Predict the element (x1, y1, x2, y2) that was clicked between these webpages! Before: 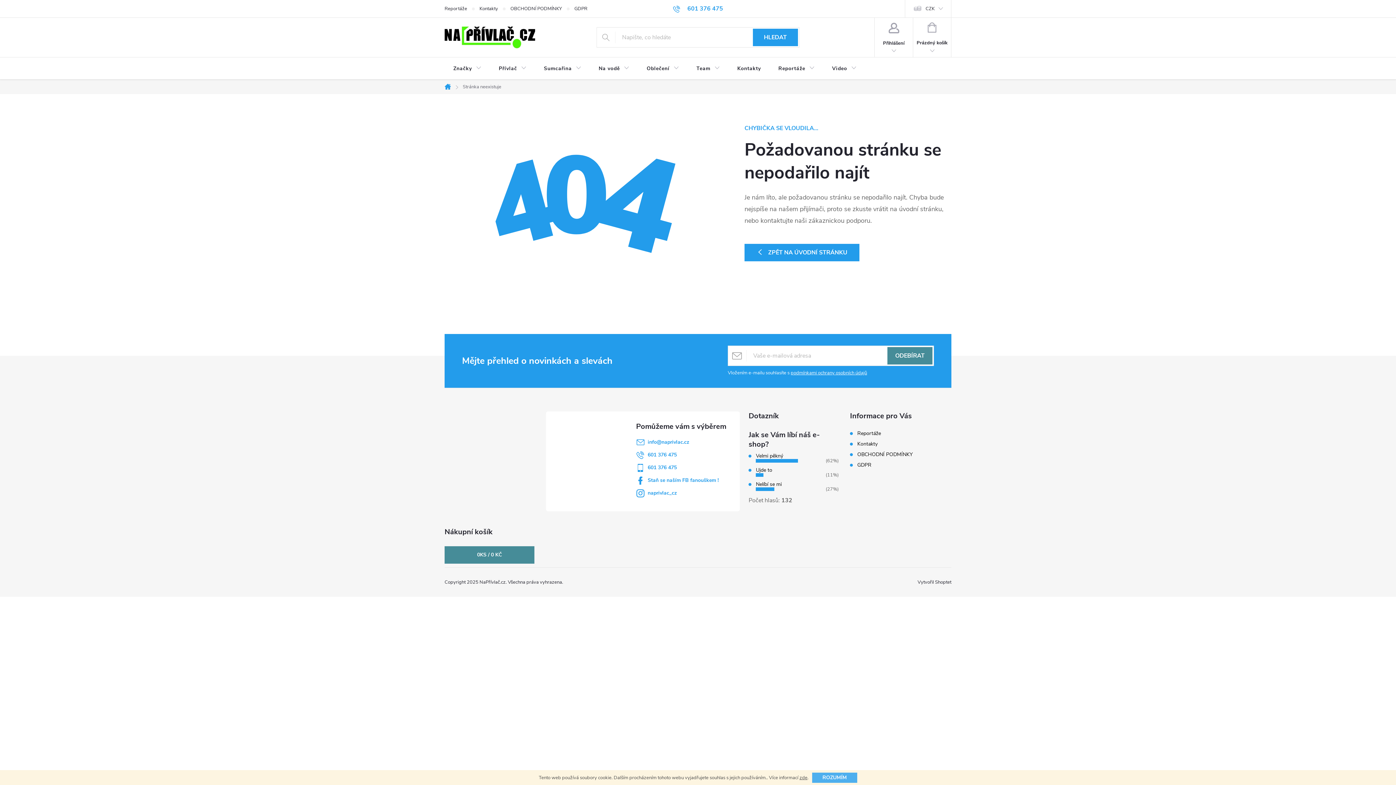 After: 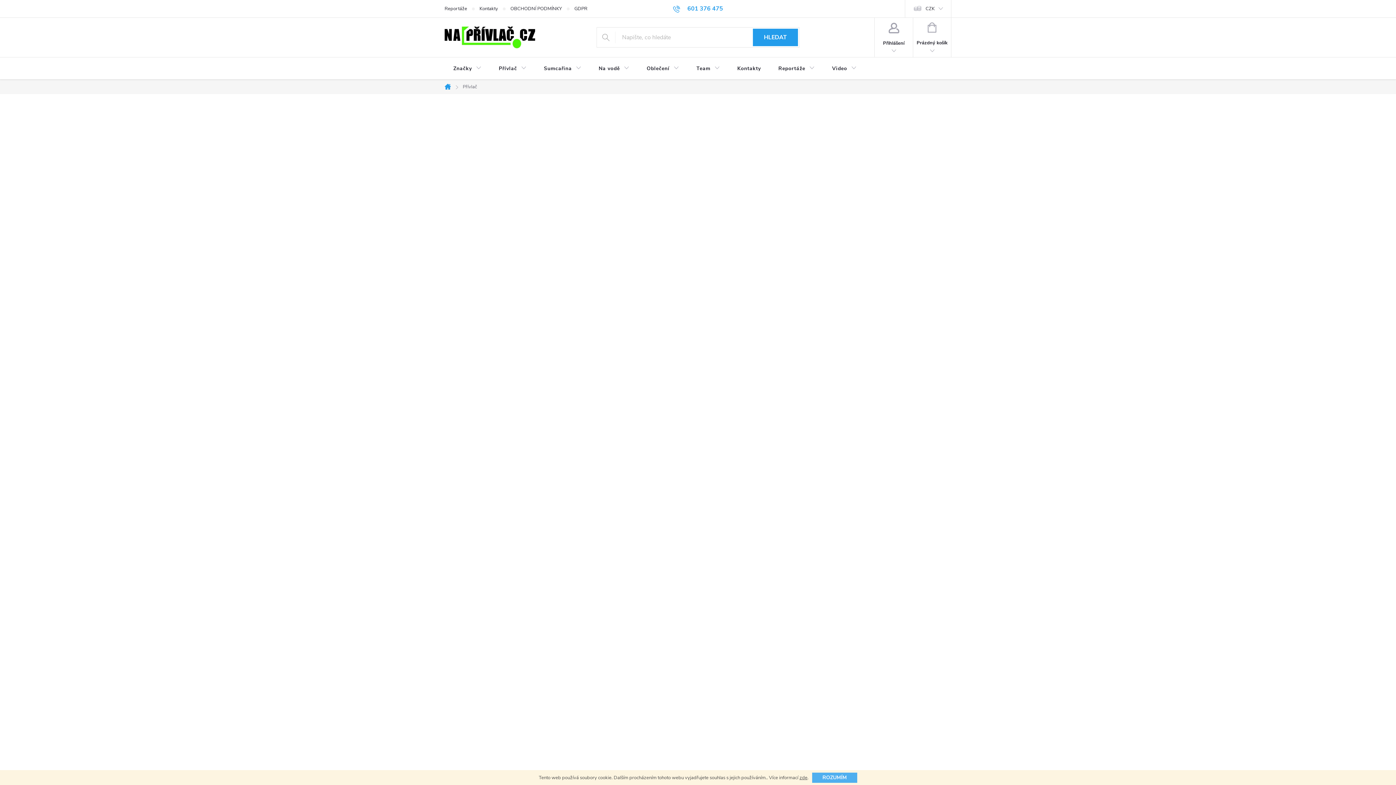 Action: bbox: (490, 57, 535, 80) label: Přívlač